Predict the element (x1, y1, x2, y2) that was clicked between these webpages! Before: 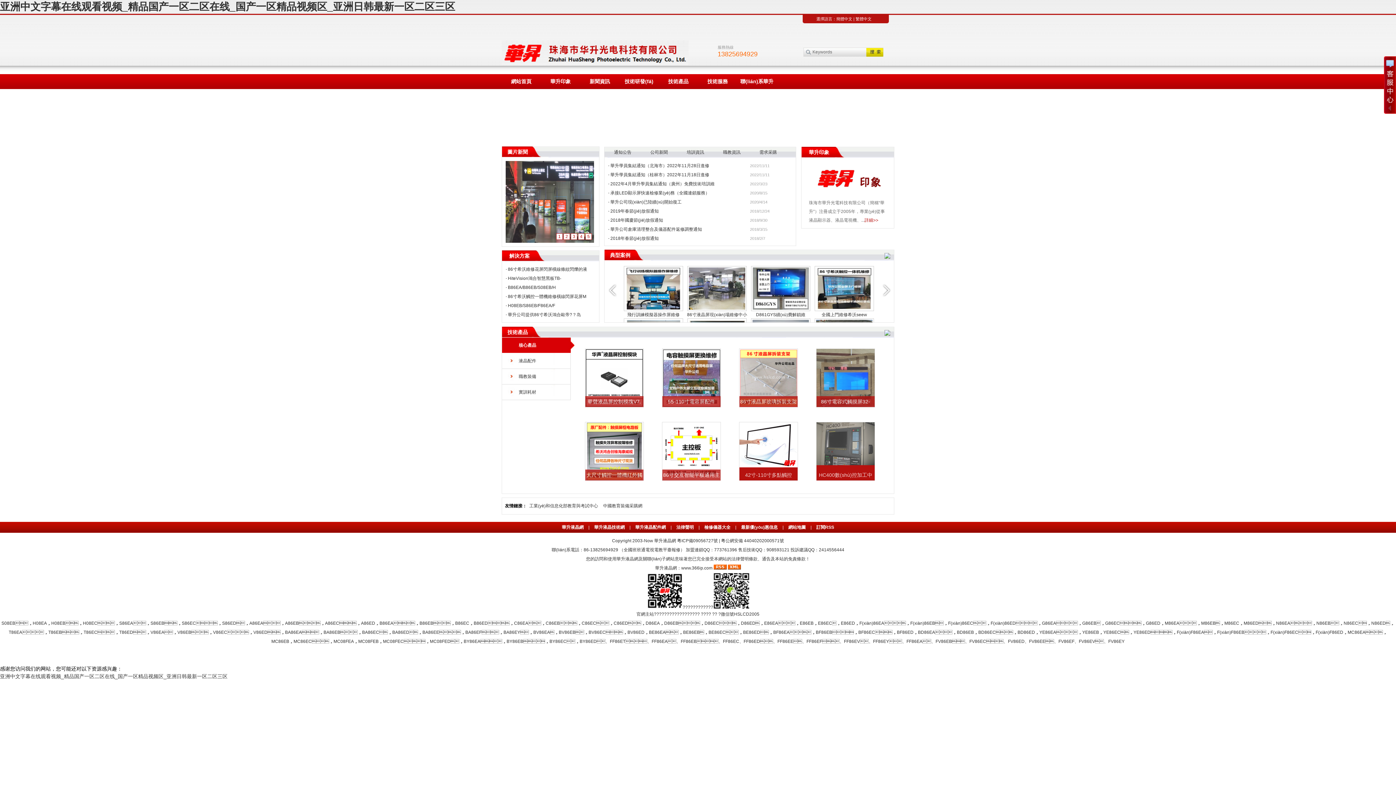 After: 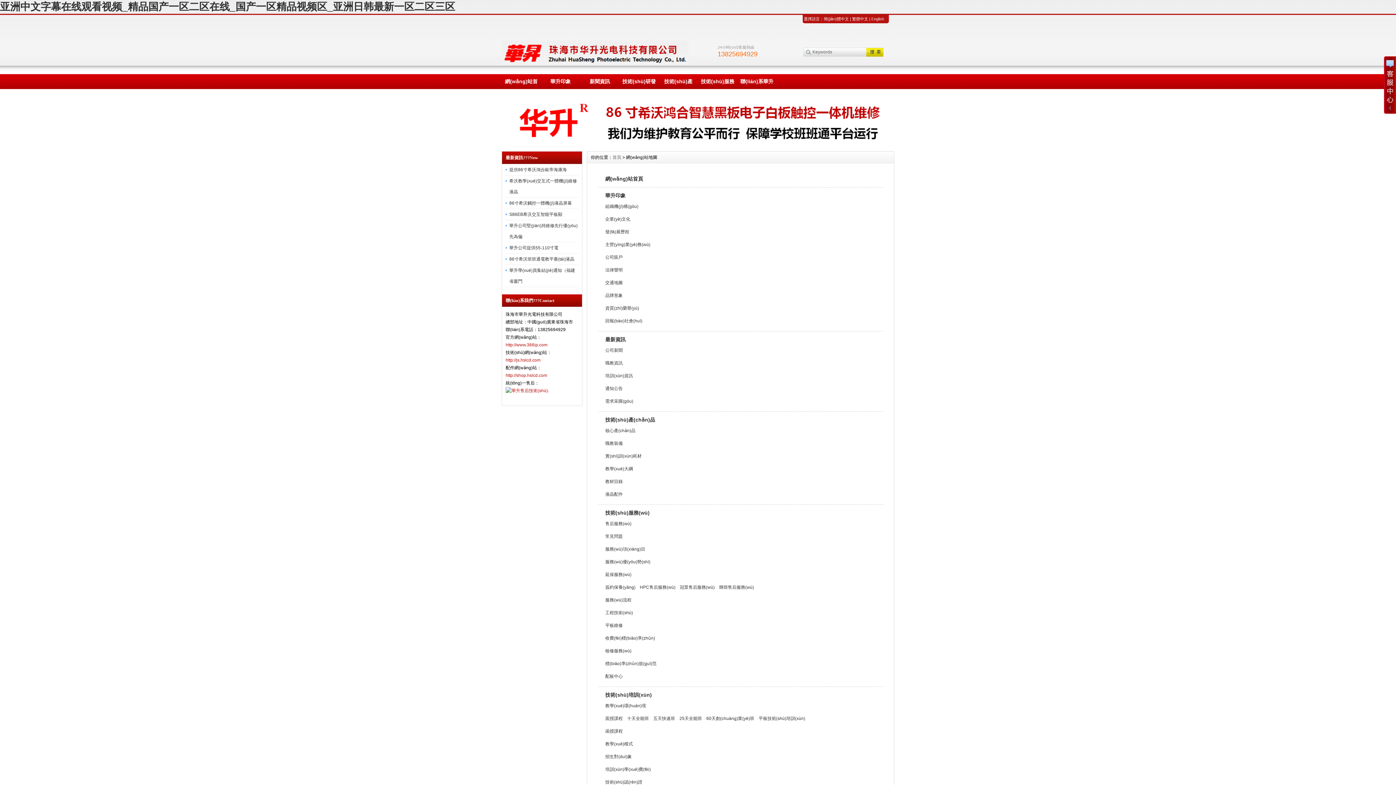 Action: bbox: (784, 525, 809, 530) label: 網站地圖